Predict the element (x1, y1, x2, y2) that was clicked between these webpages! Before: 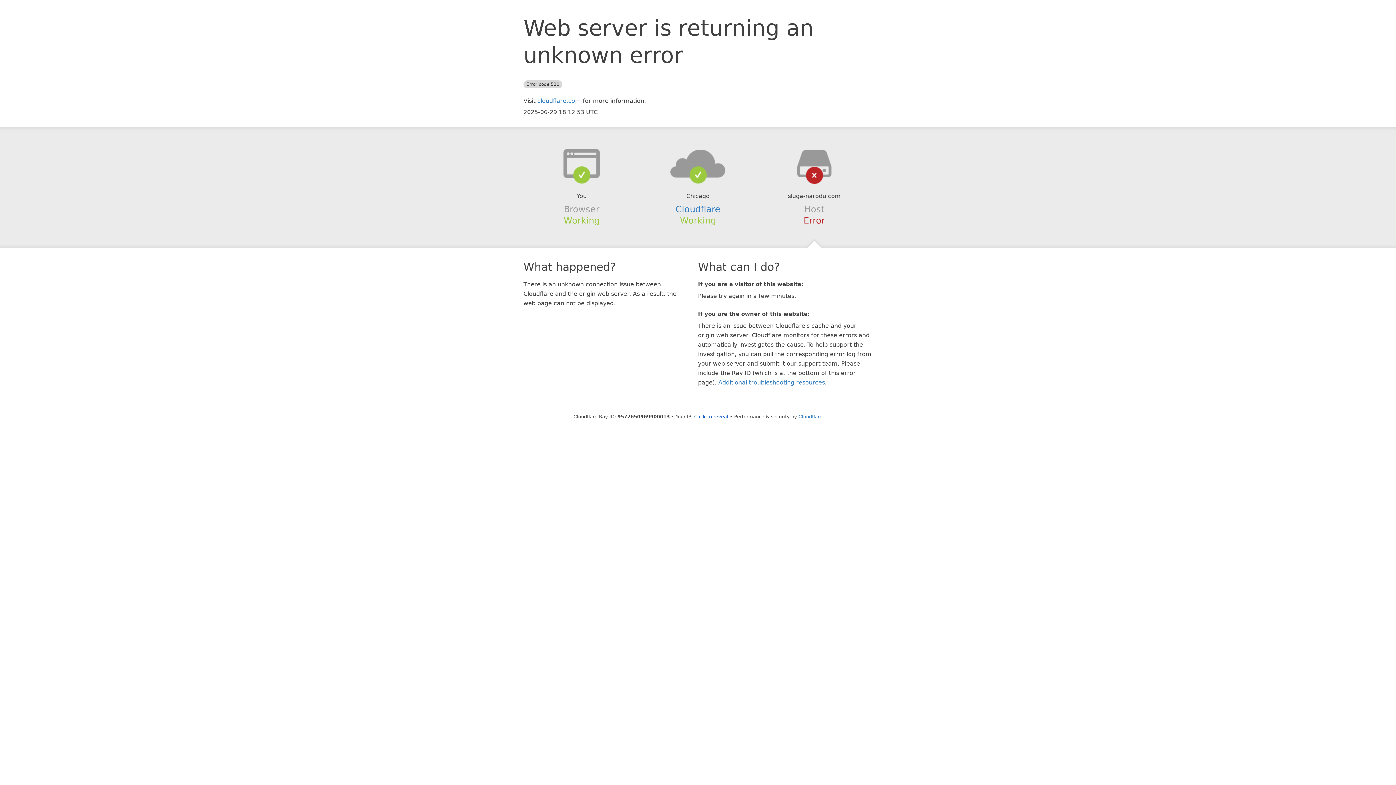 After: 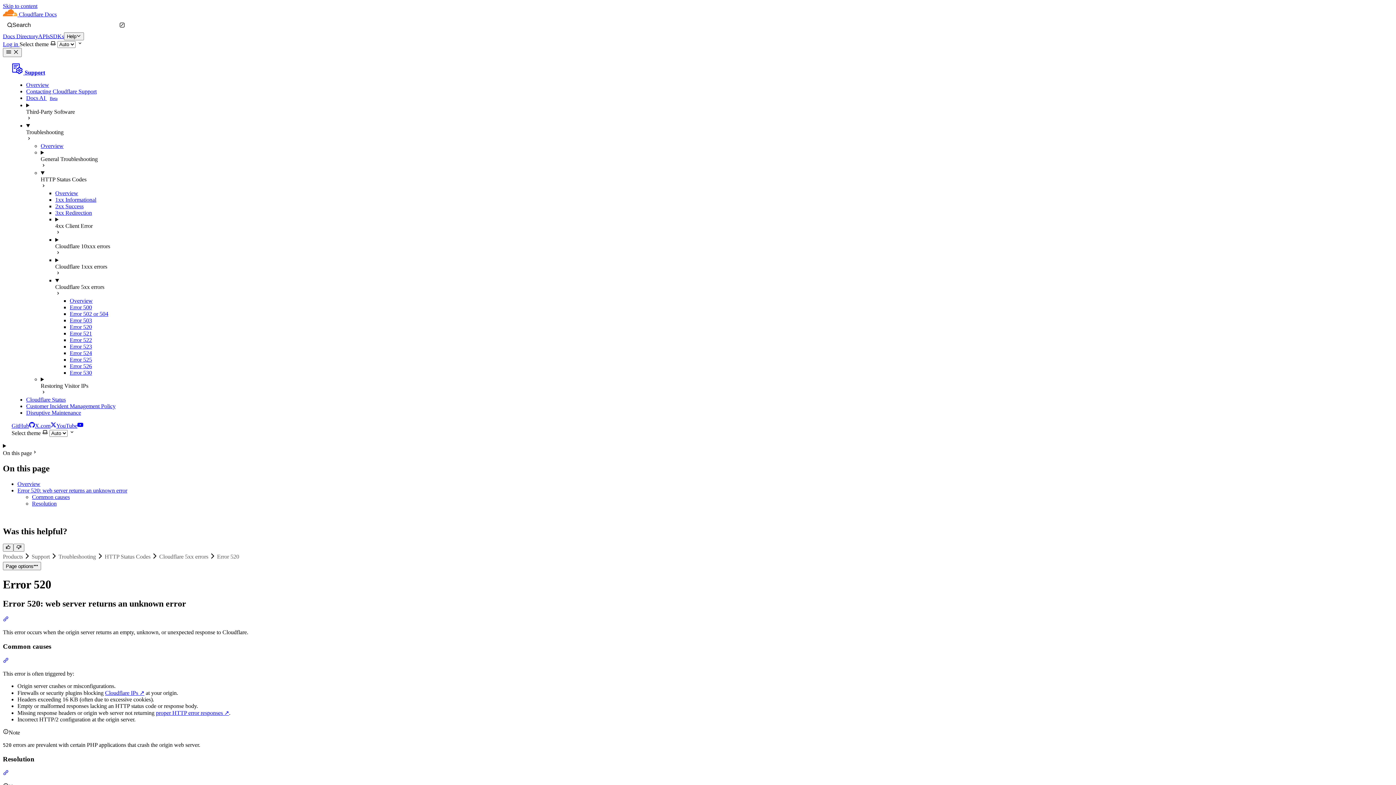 Action: label: Additional troubleshooting resources bbox: (718, 379, 825, 386)